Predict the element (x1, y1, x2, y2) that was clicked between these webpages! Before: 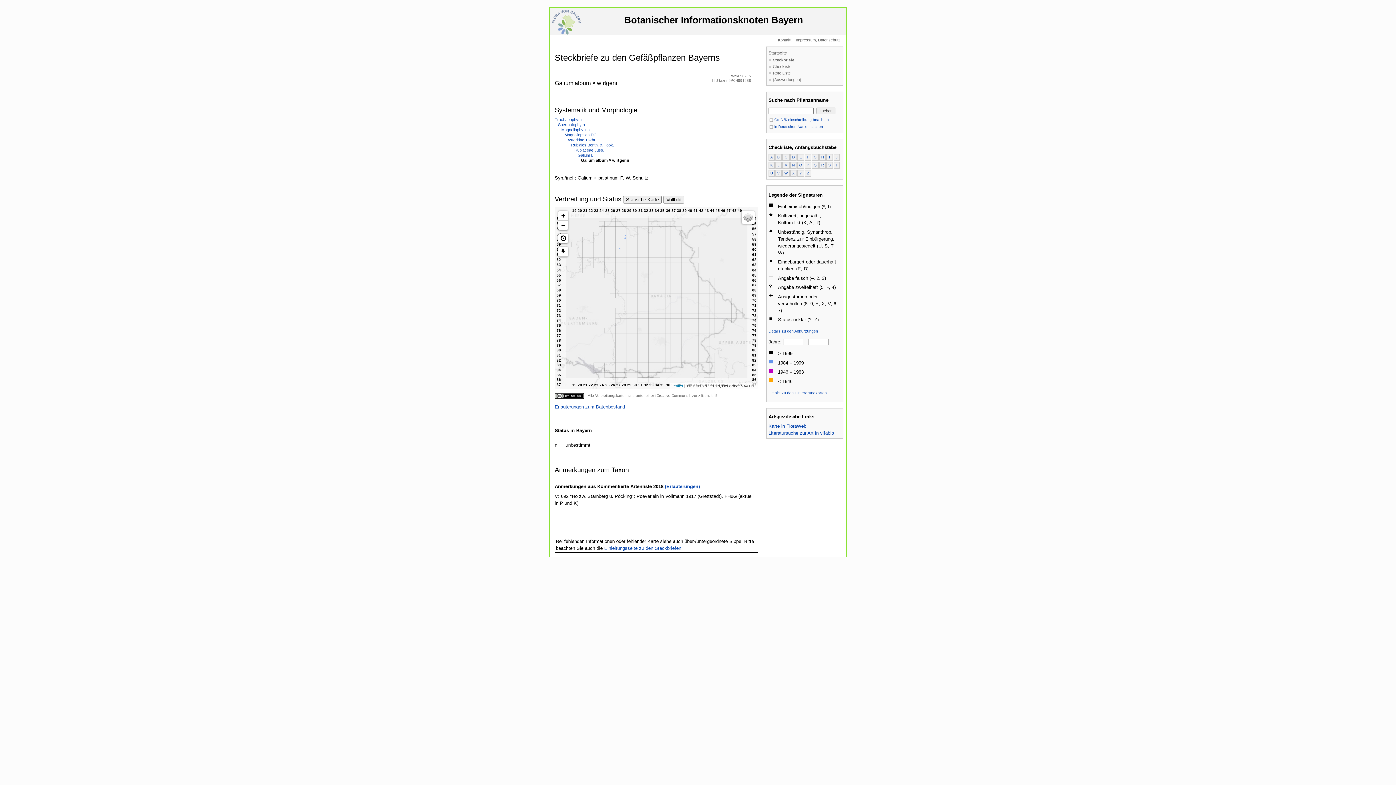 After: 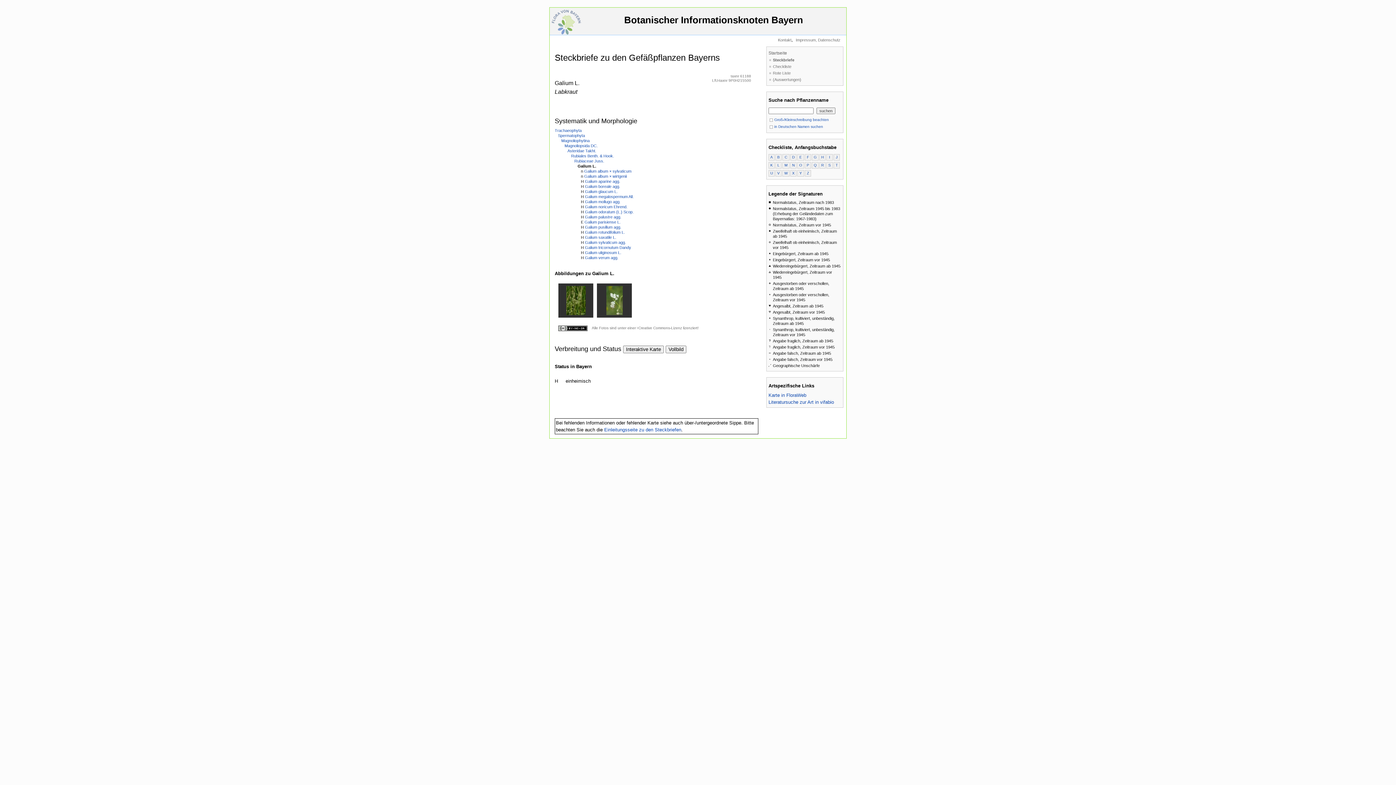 Action: bbox: (577, 153, 594, 157) label: Galium L.